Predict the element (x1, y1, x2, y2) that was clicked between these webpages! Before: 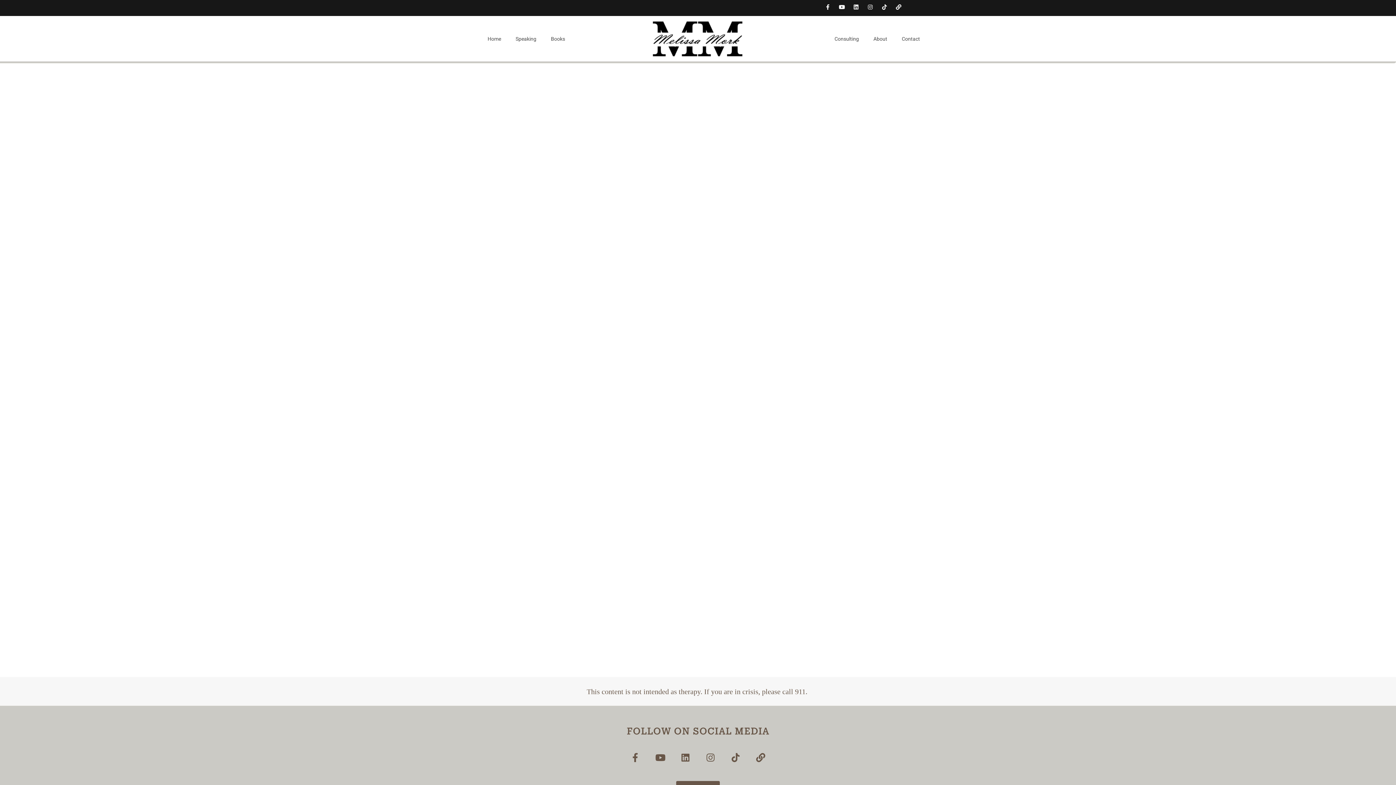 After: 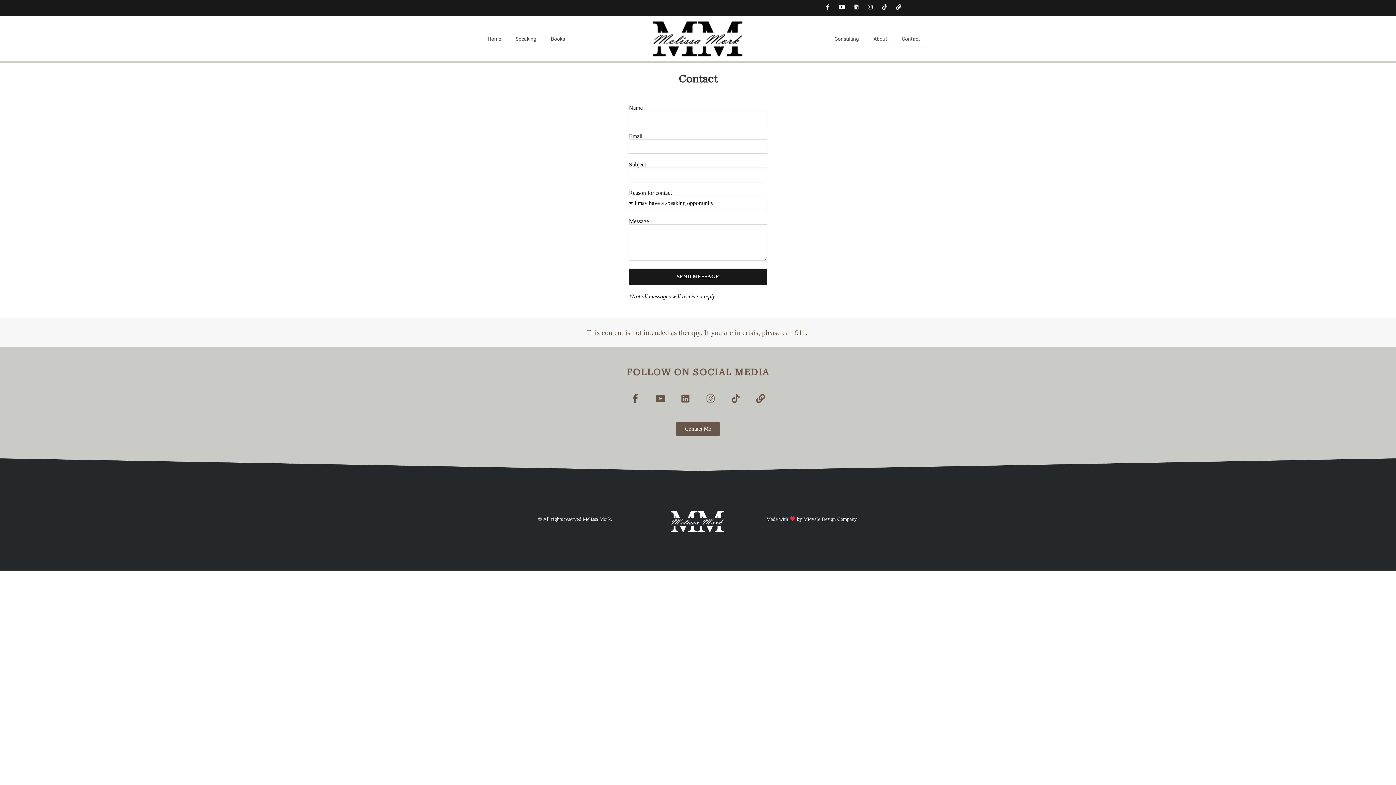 Action: bbox: (894, 30, 927, 47) label: Contact